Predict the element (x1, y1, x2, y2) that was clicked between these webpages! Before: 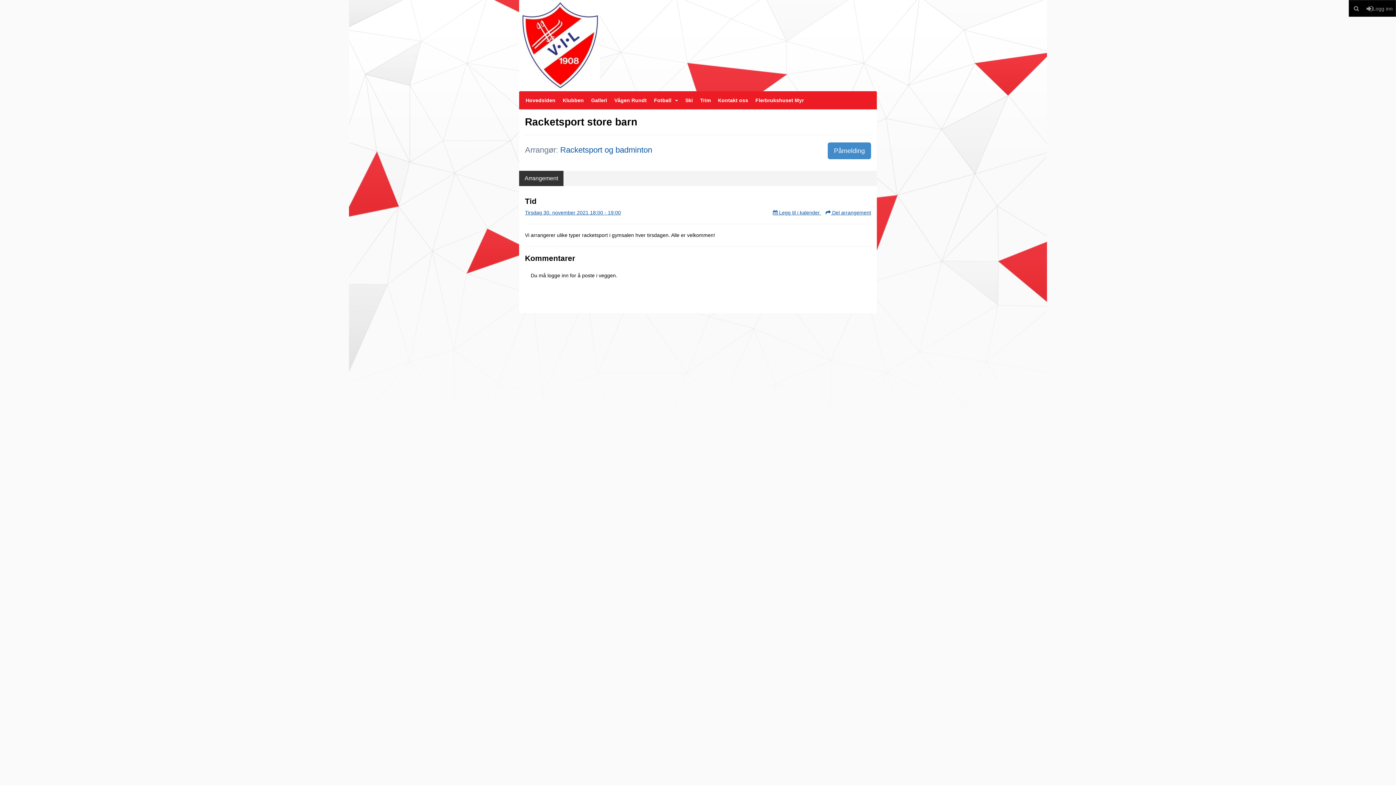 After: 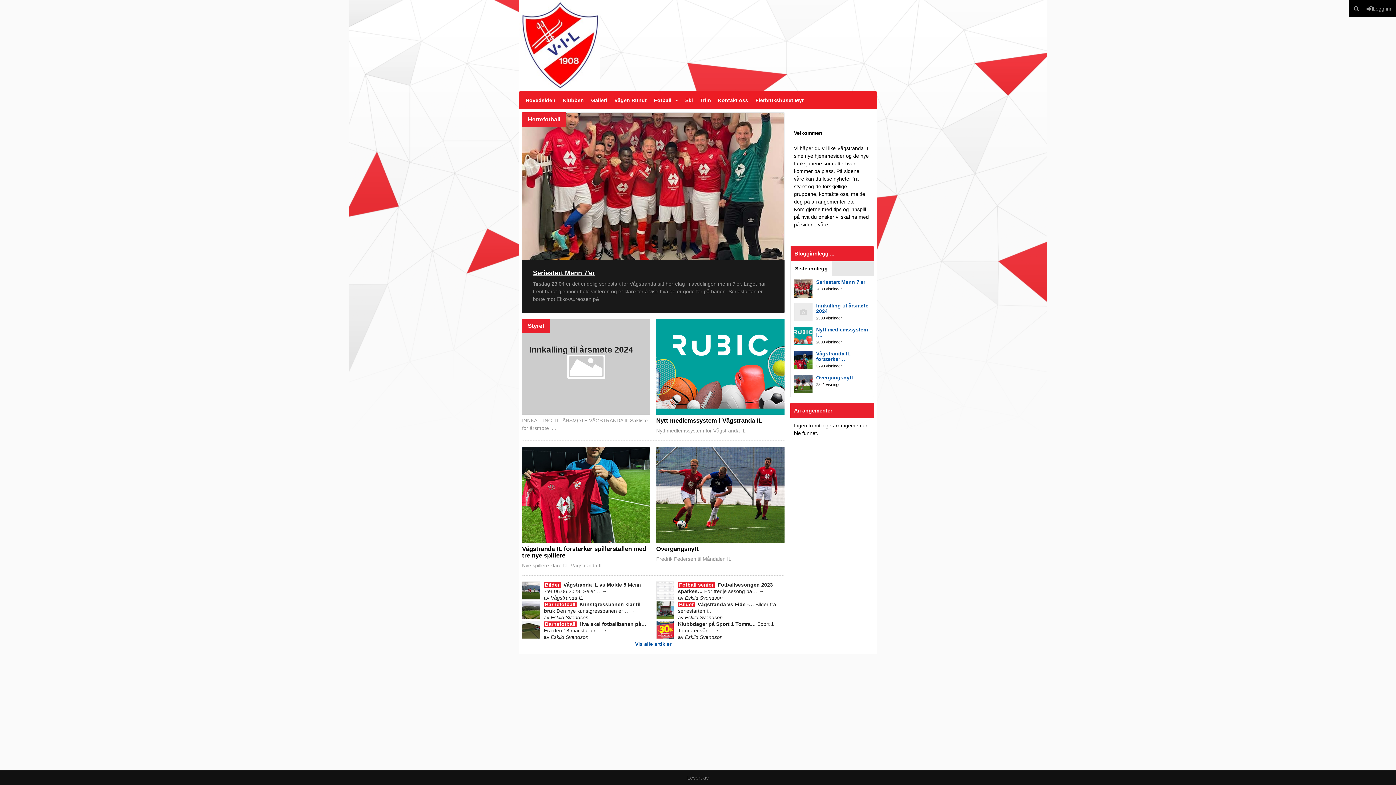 Action: bbox: (519, 0, 600, 91)